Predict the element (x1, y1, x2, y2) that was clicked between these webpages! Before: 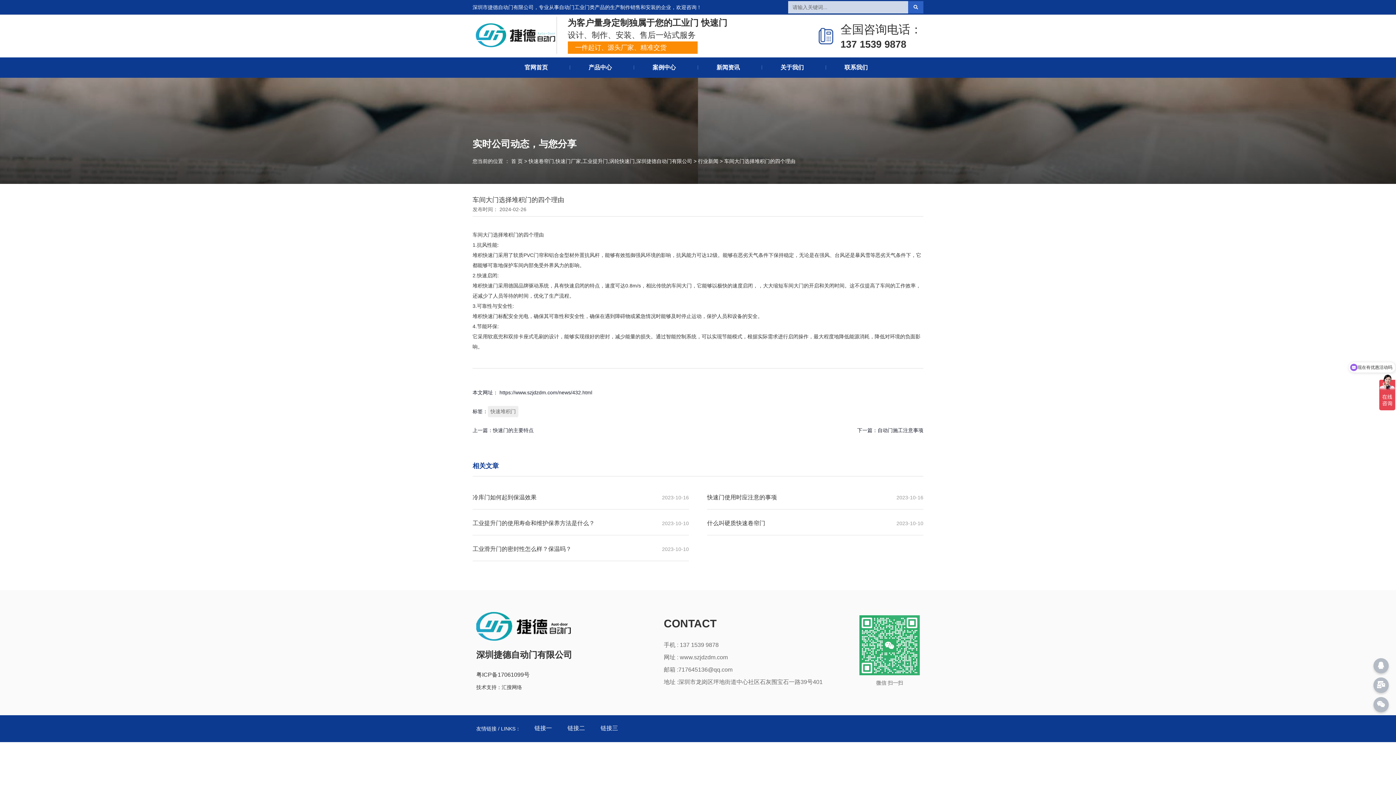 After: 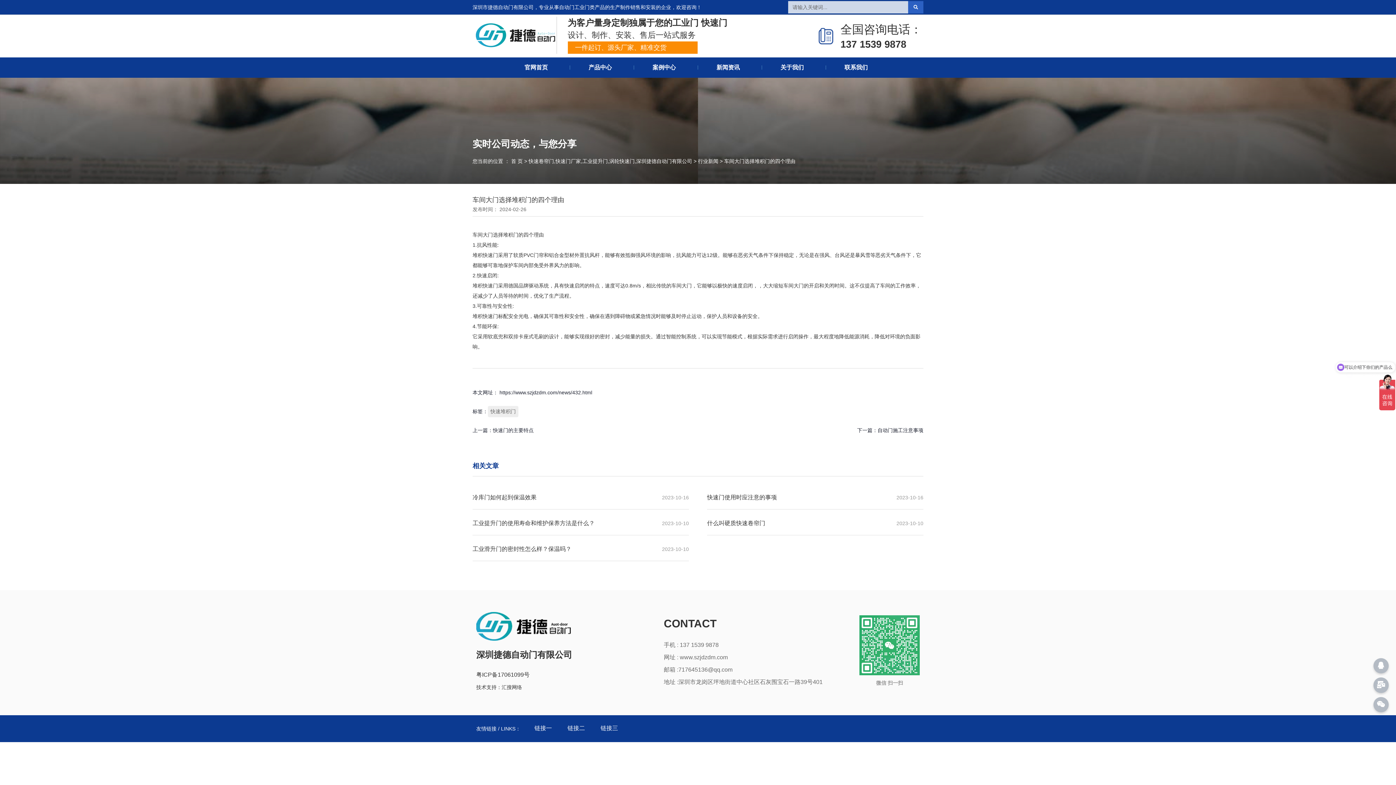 Action: bbox: (476, 612, 570, 641)